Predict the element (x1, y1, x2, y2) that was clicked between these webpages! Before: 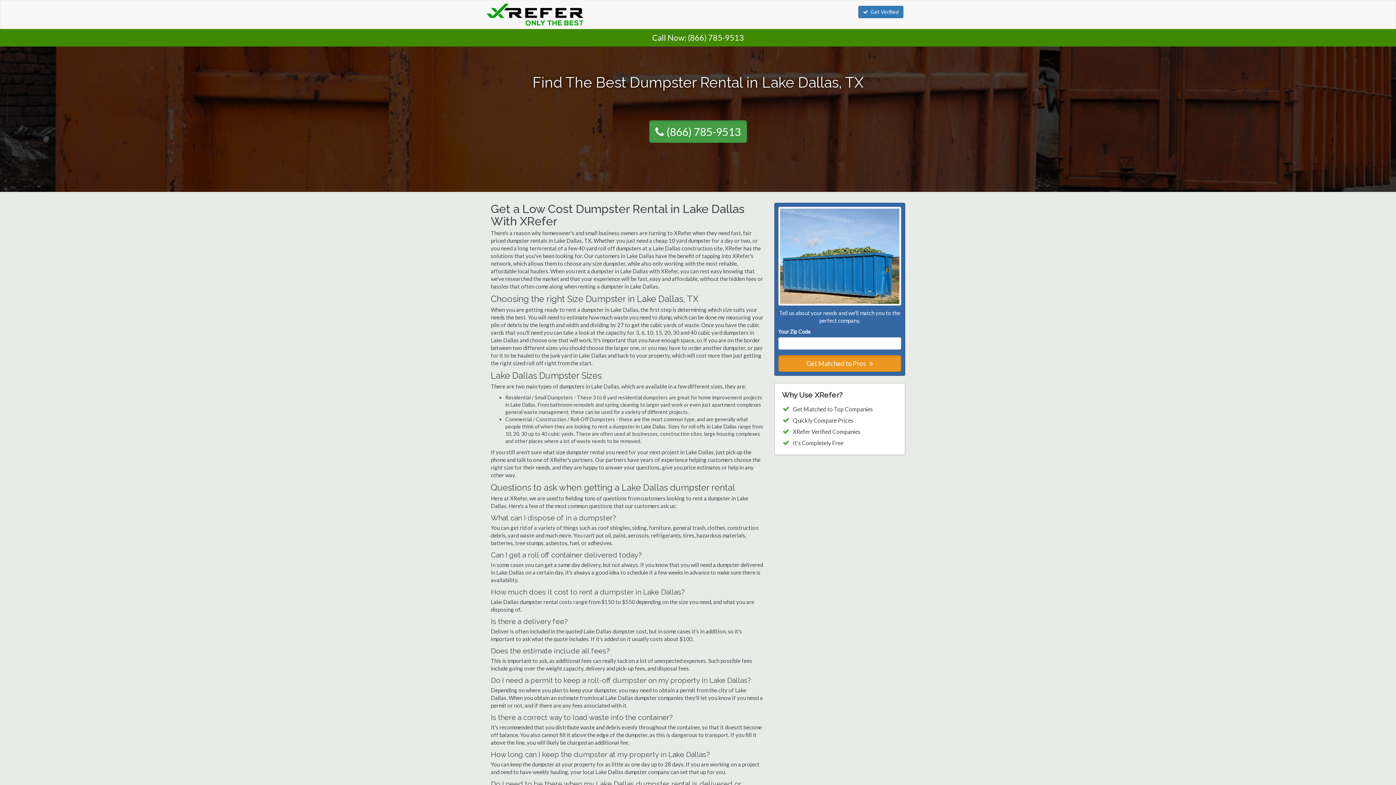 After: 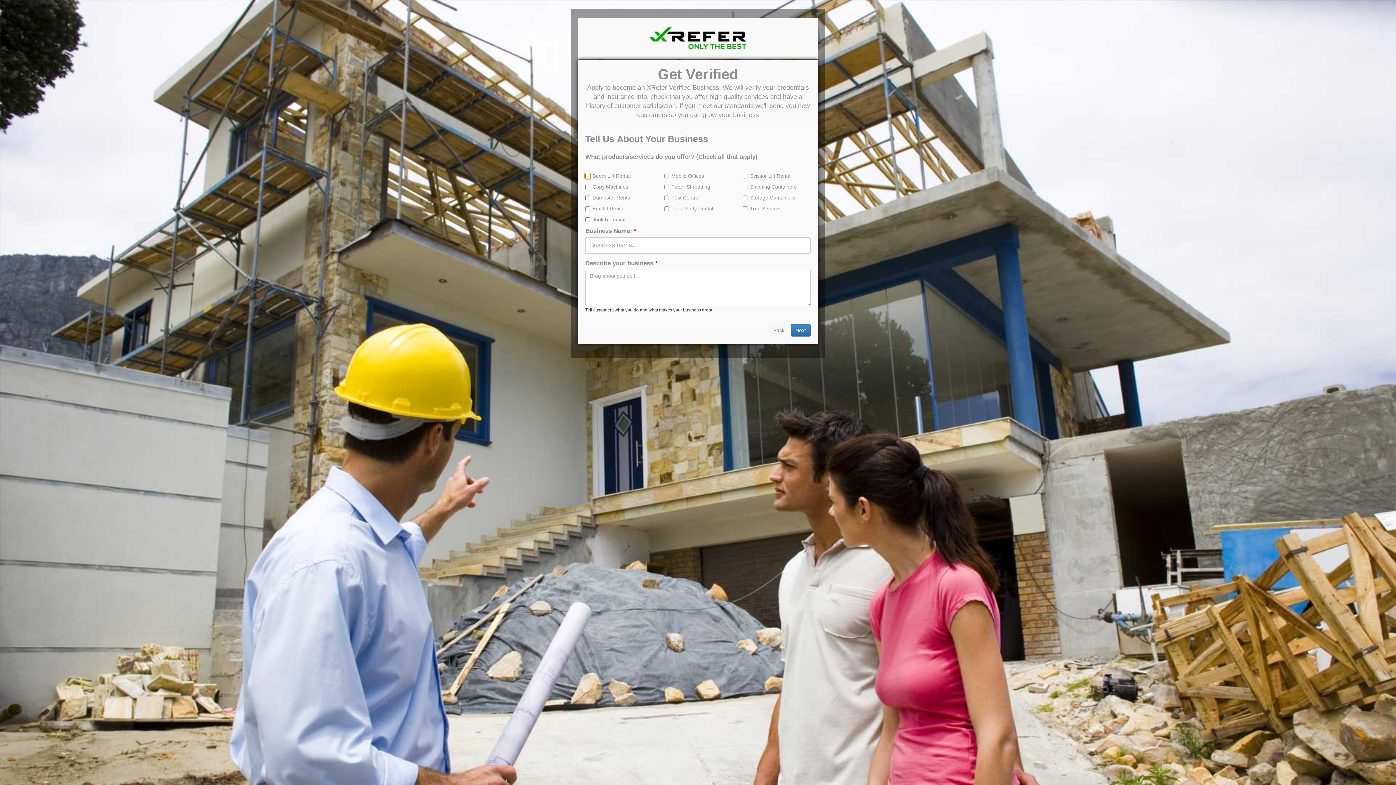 Action: bbox: (858, 5, 903, 18) label: Get Verified